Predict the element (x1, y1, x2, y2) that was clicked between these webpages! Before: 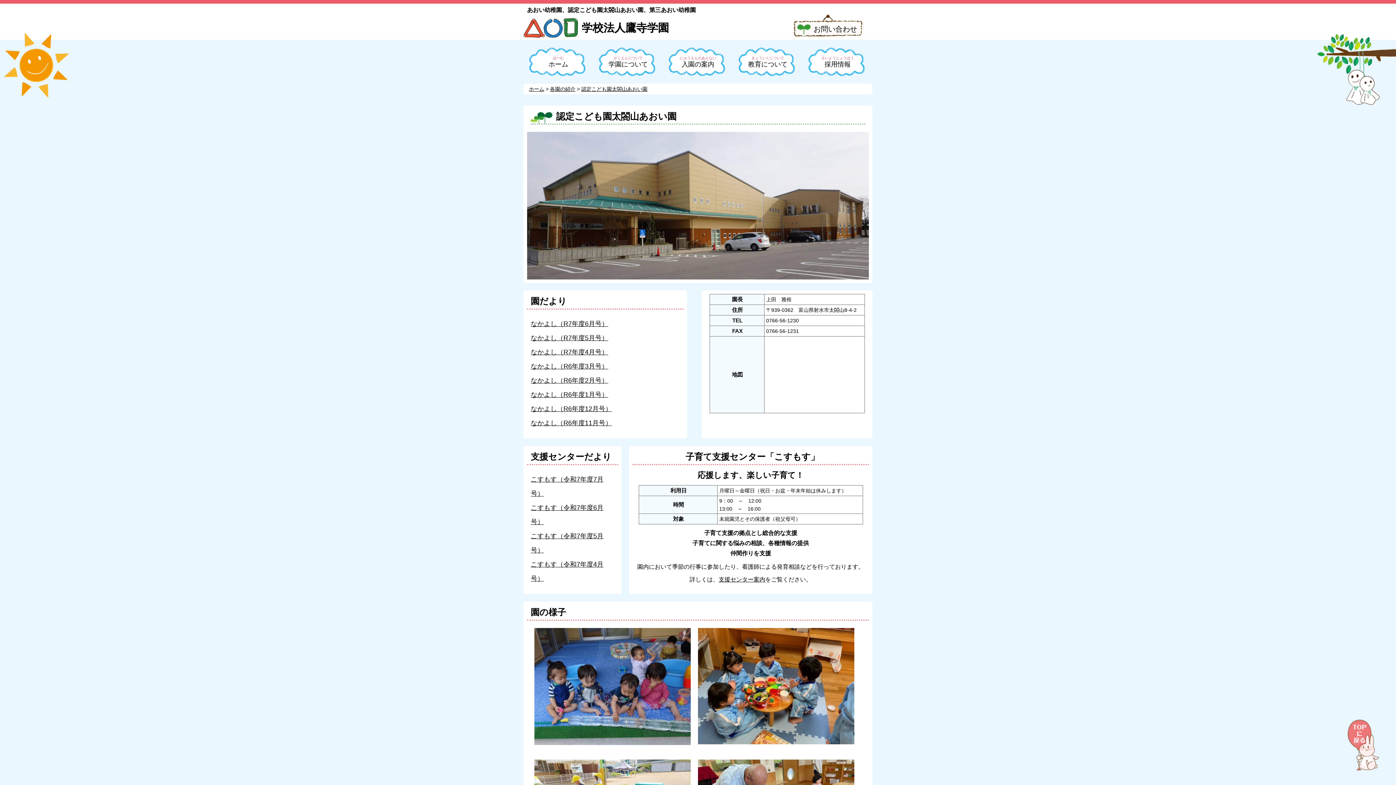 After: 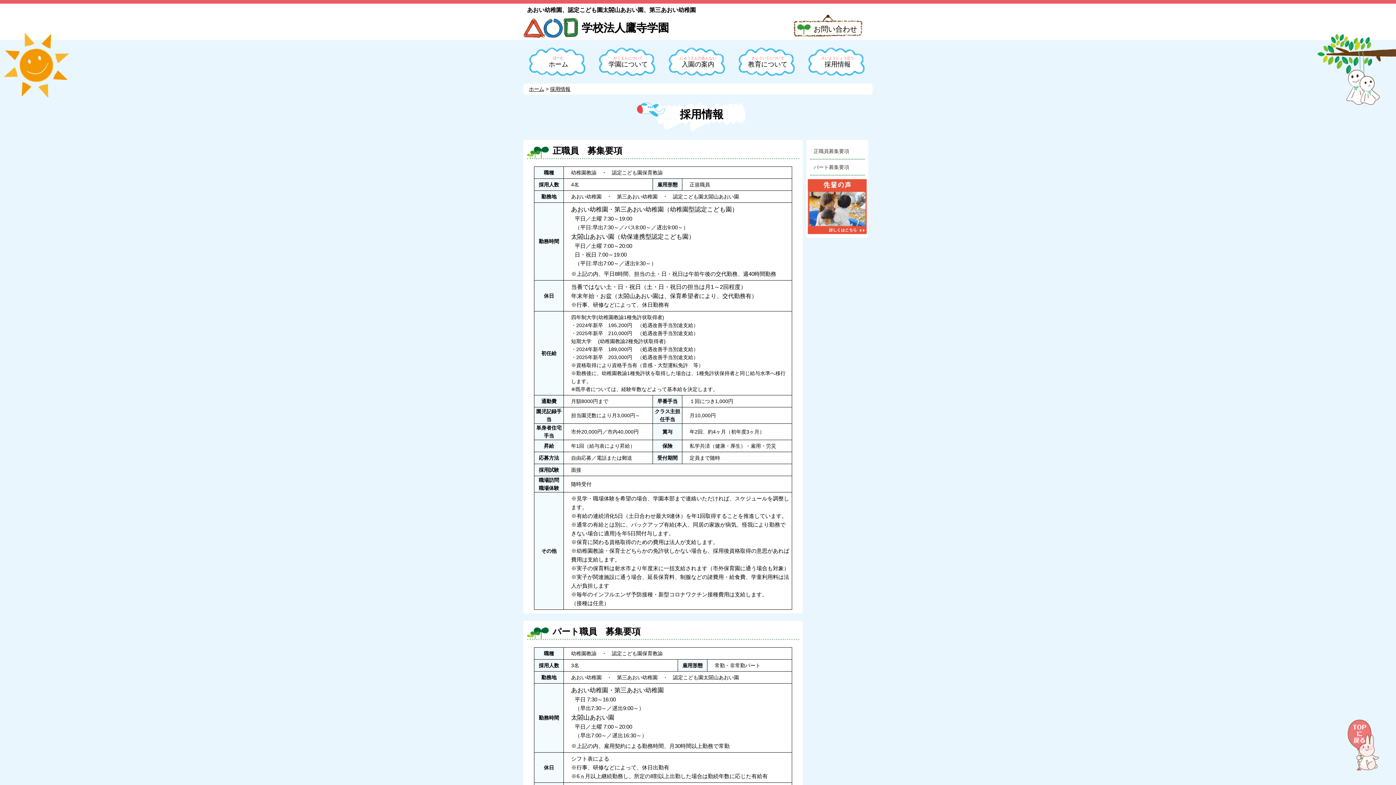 Action: bbox: (802, 47, 872, 76) label: さいようじょうほう
採用情報